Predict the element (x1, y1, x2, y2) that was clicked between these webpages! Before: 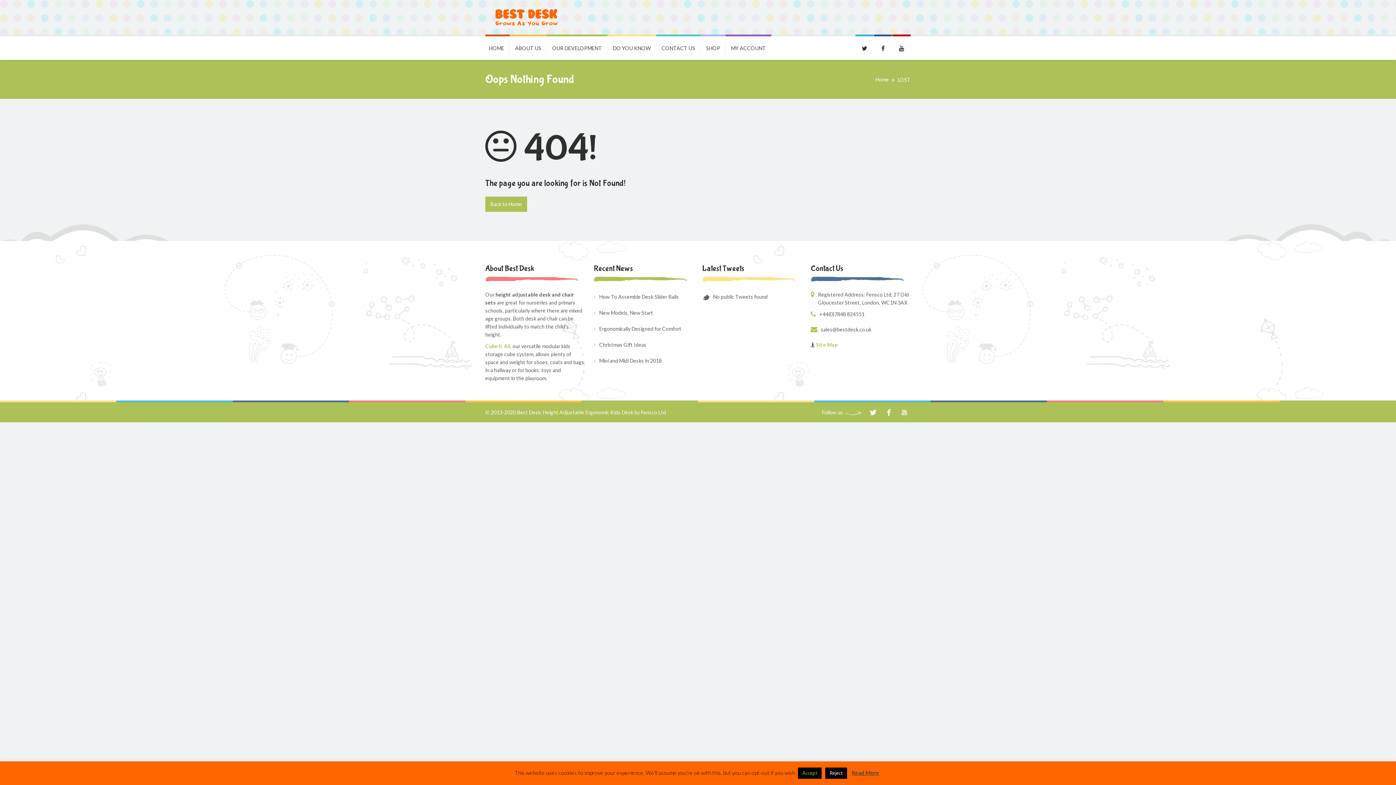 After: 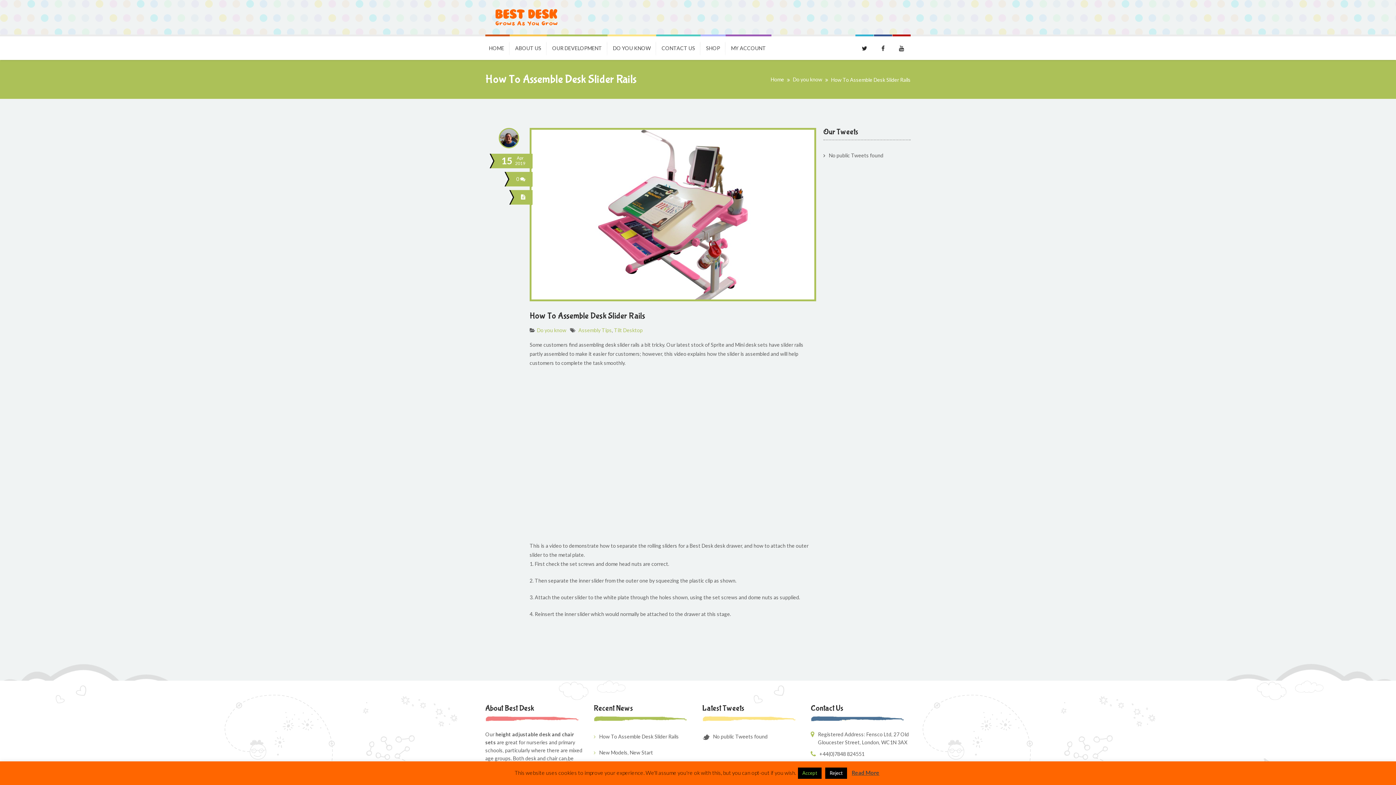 Action: bbox: (599, 293, 690, 301) label: How To Assemble Desk Slider Rails